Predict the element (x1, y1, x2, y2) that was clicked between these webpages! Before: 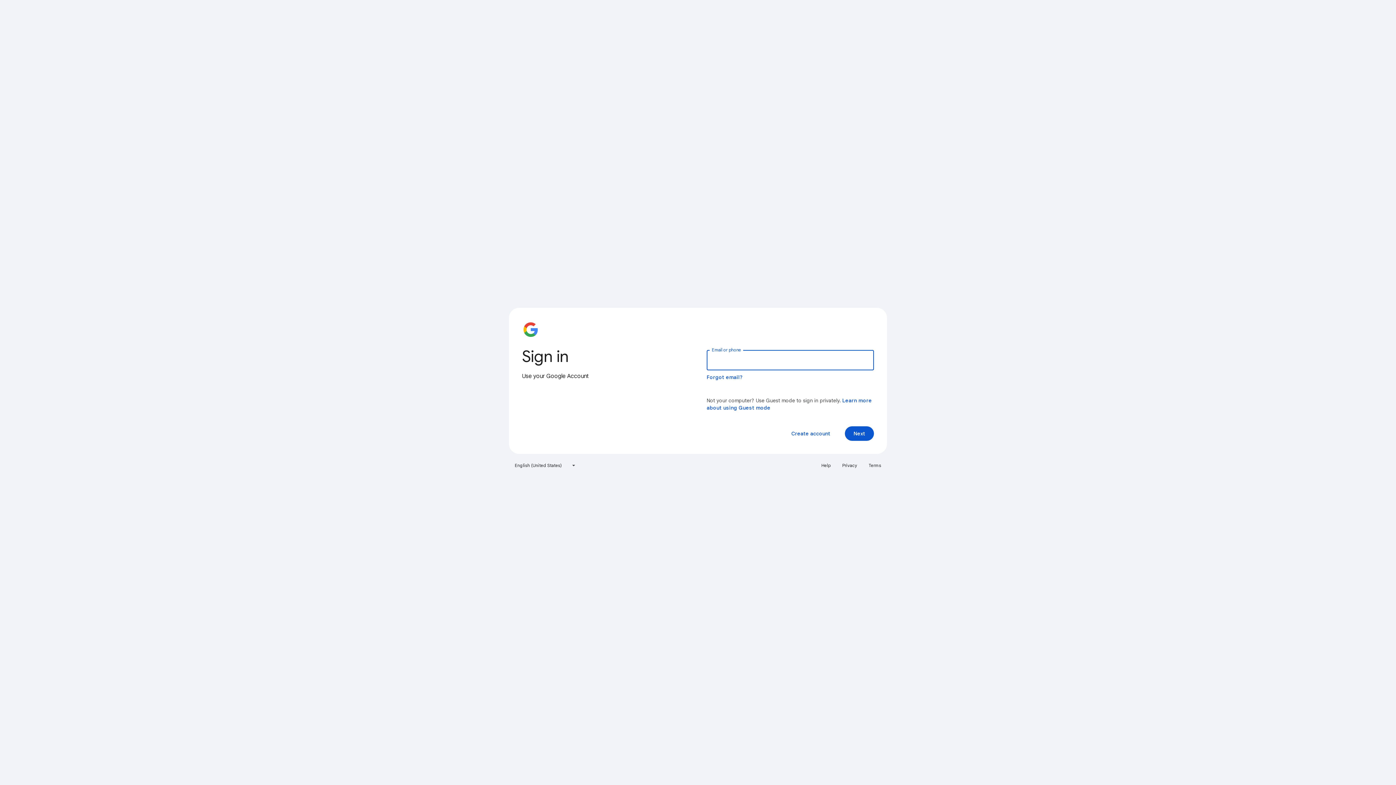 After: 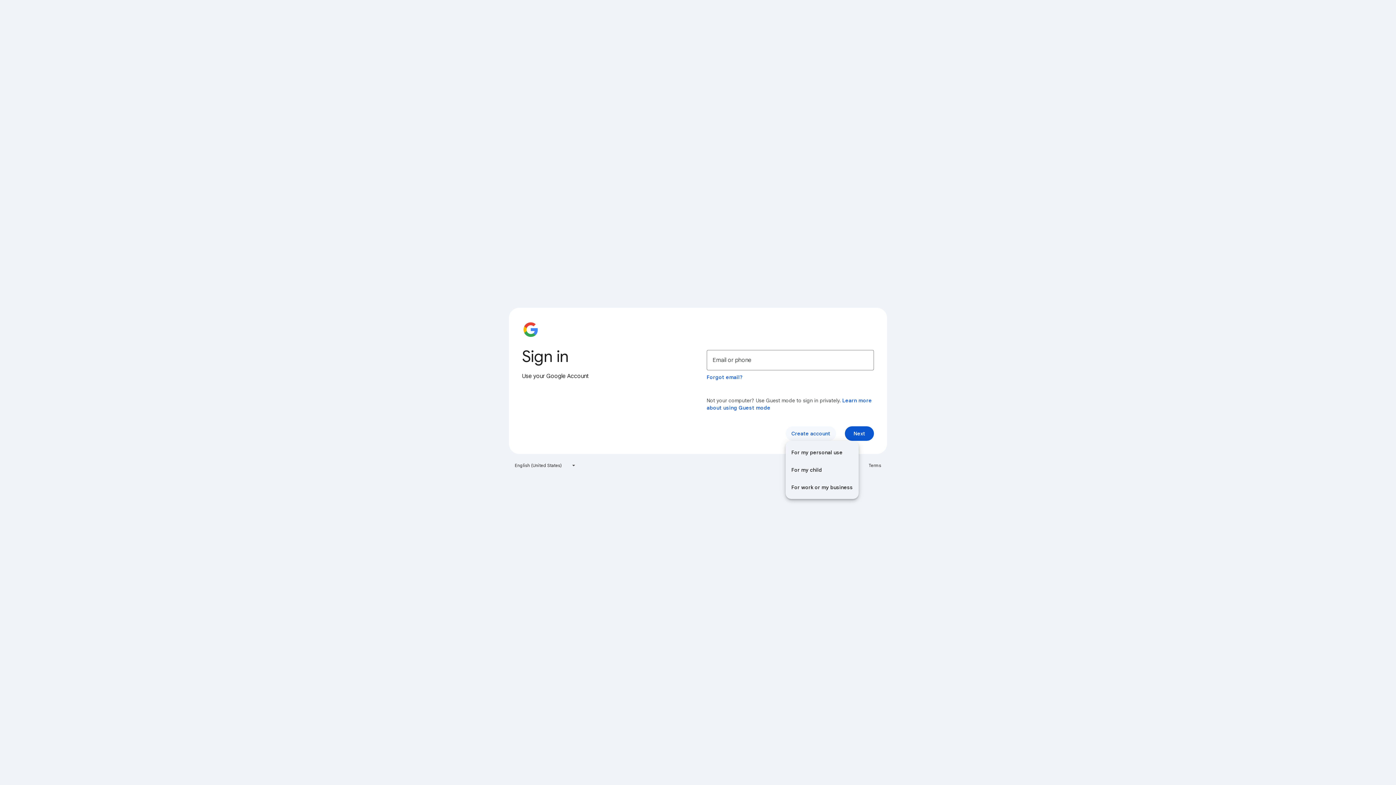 Action: bbox: (785, 426, 836, 441) label: Create account